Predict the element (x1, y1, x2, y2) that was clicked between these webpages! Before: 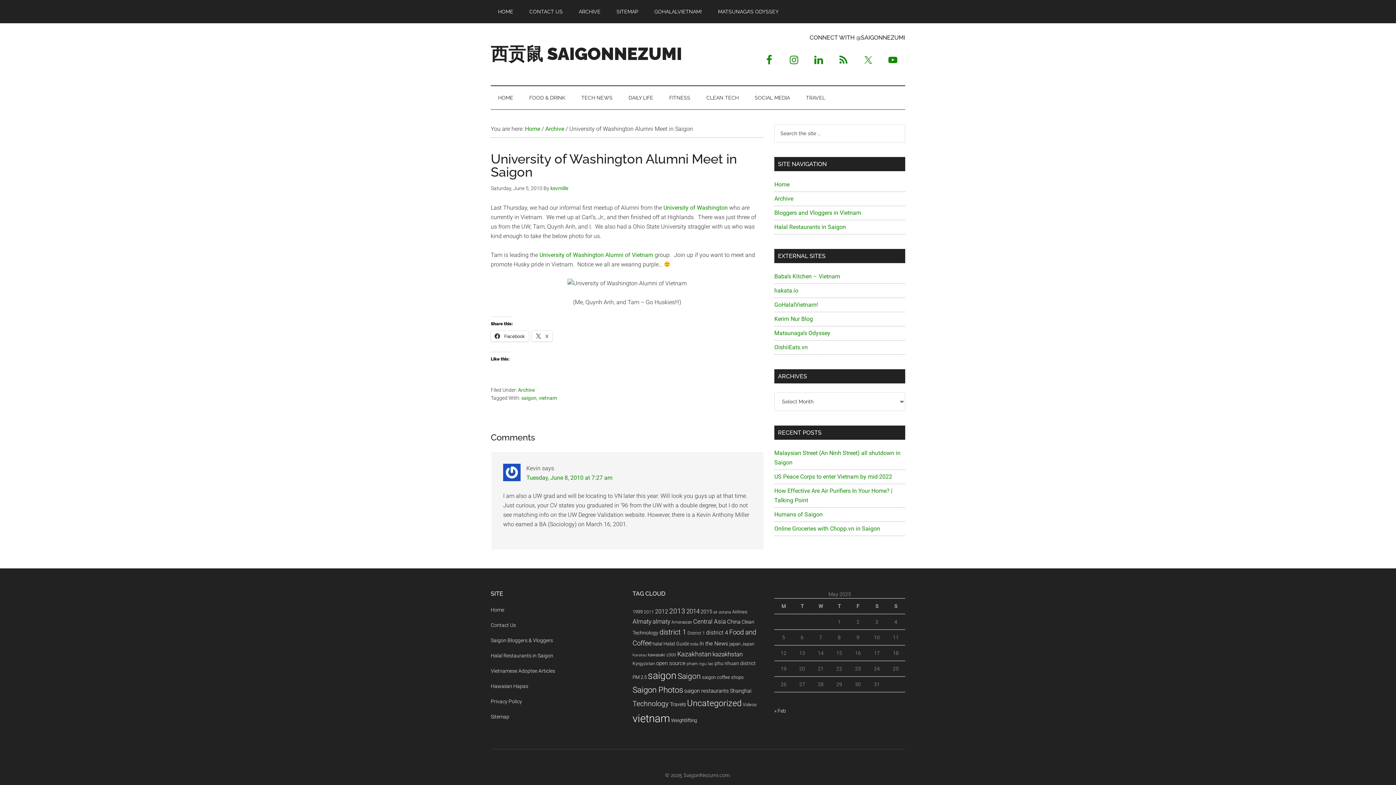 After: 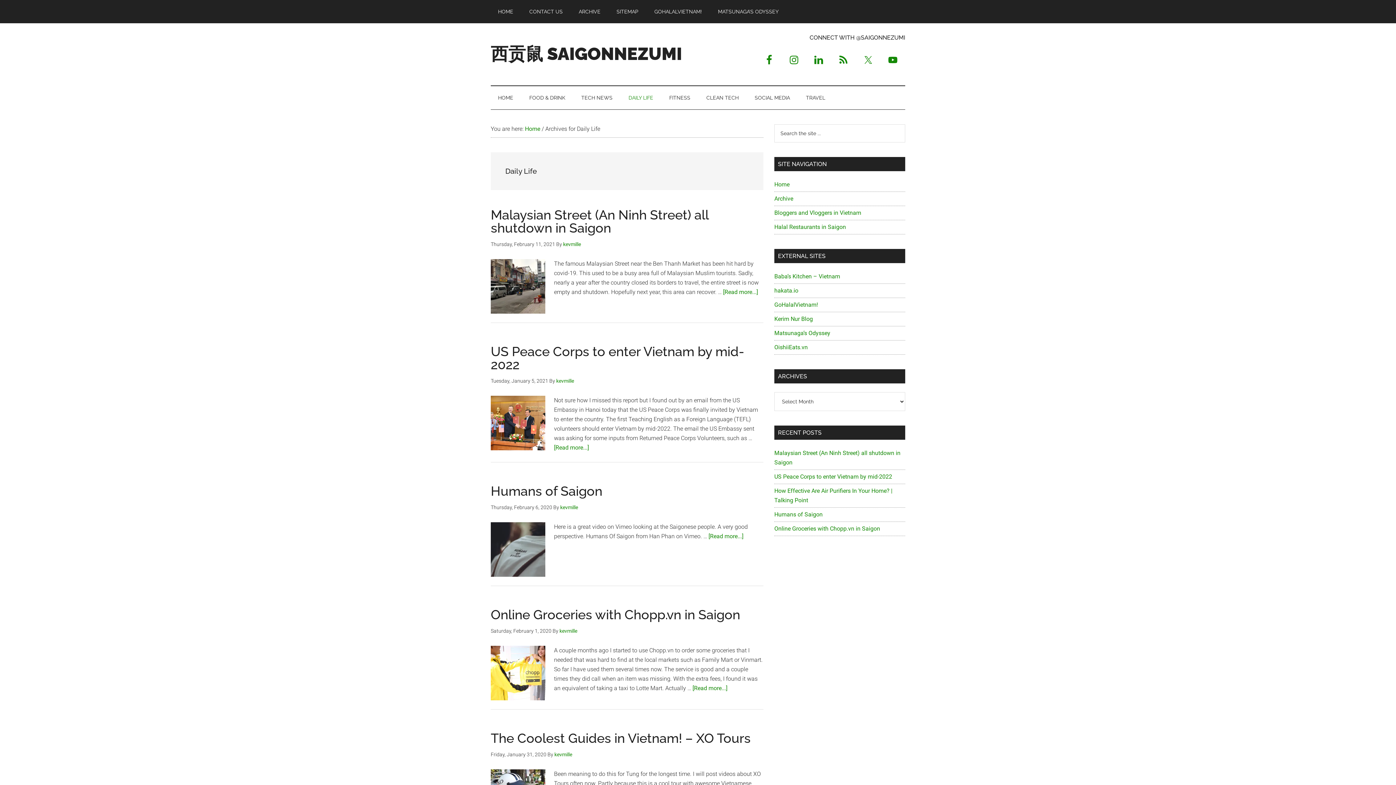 Action: label: DAILY LIFE bbox: (621, 86, 660, 109)